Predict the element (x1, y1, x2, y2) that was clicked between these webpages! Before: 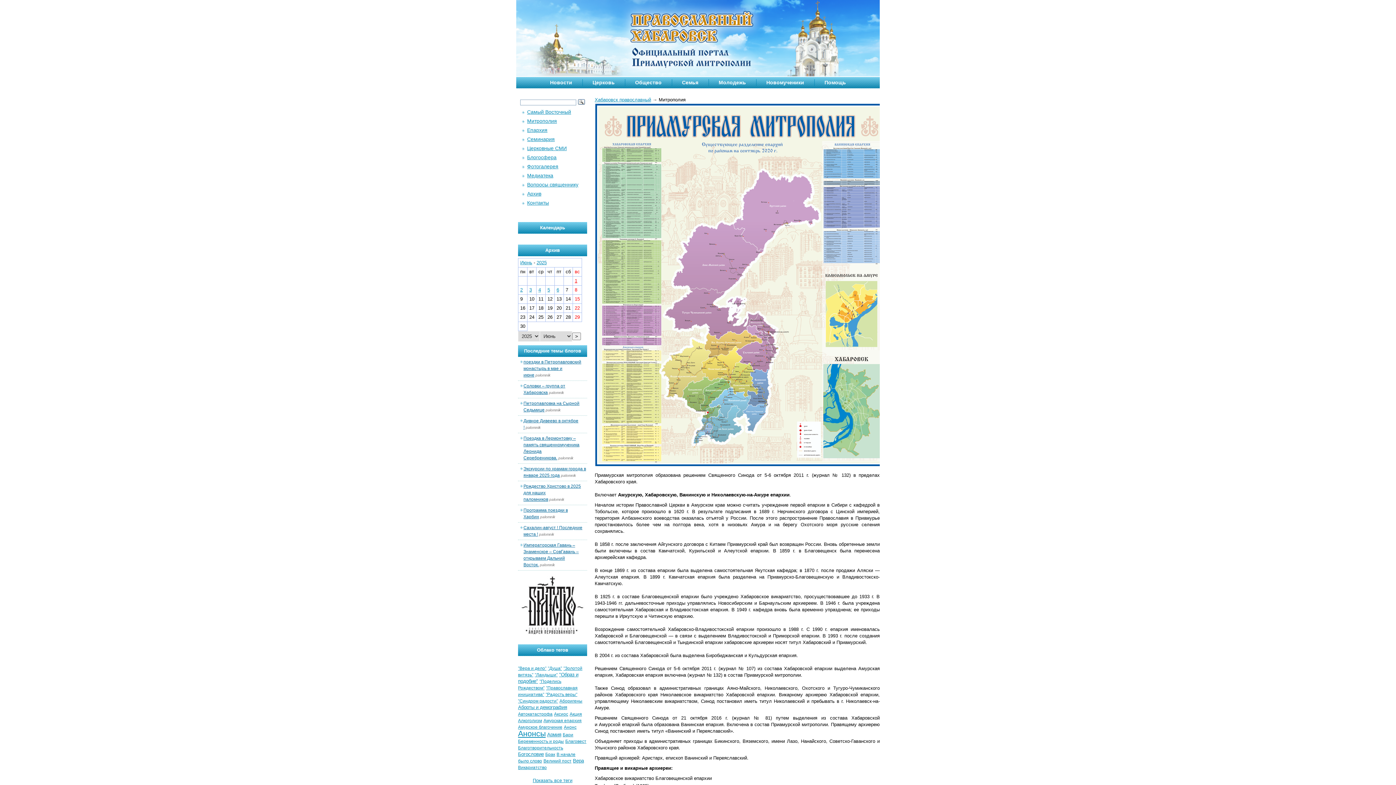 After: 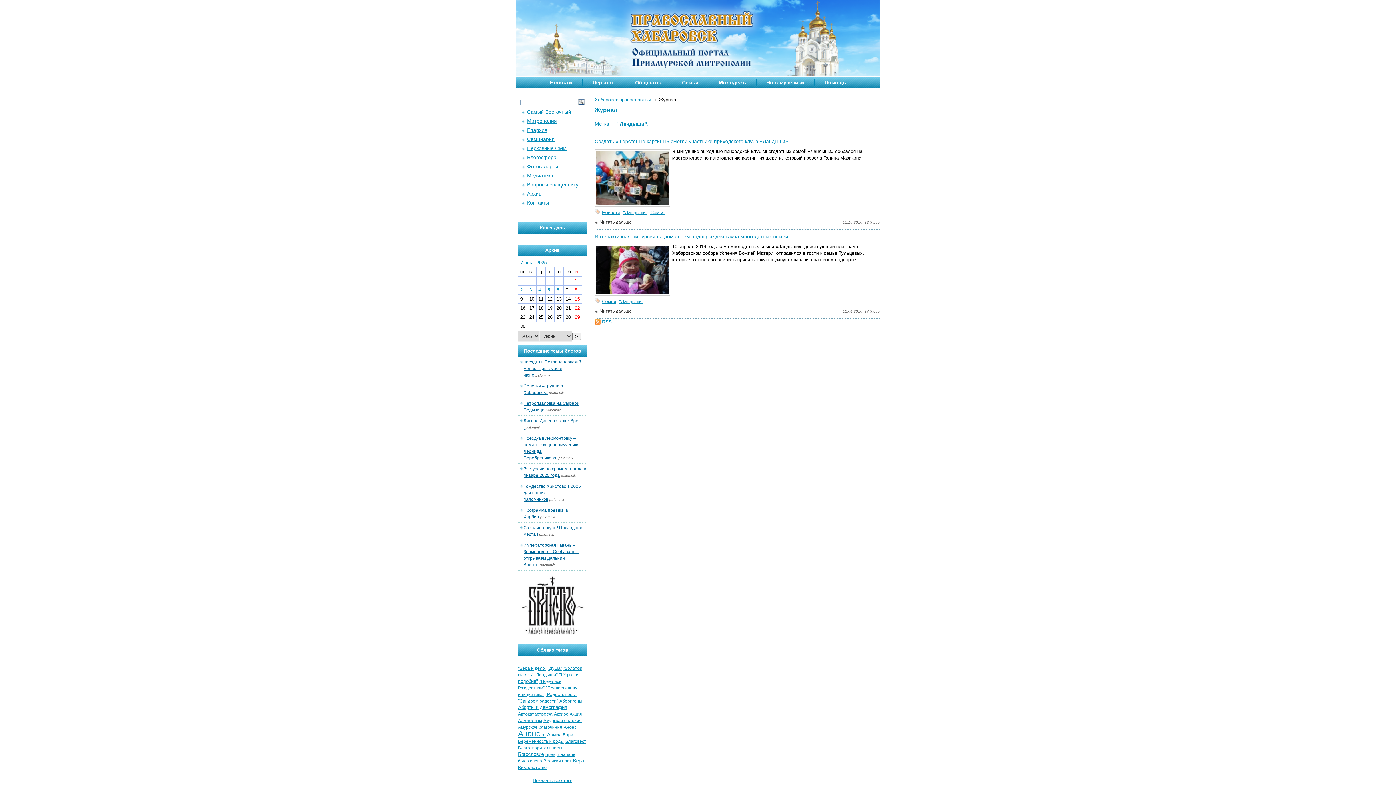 Action: bbox: (534, 672, 557, 677) label: "Ландыши"